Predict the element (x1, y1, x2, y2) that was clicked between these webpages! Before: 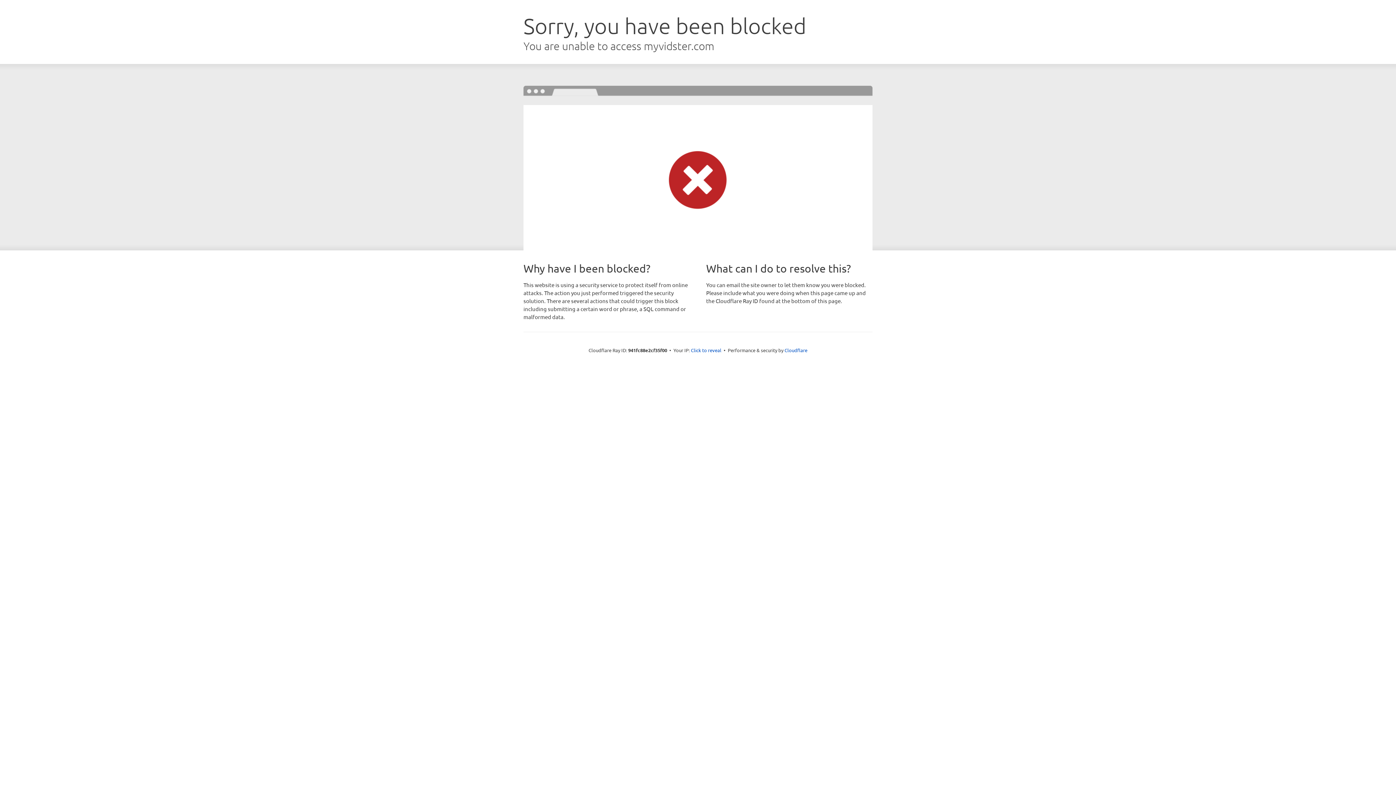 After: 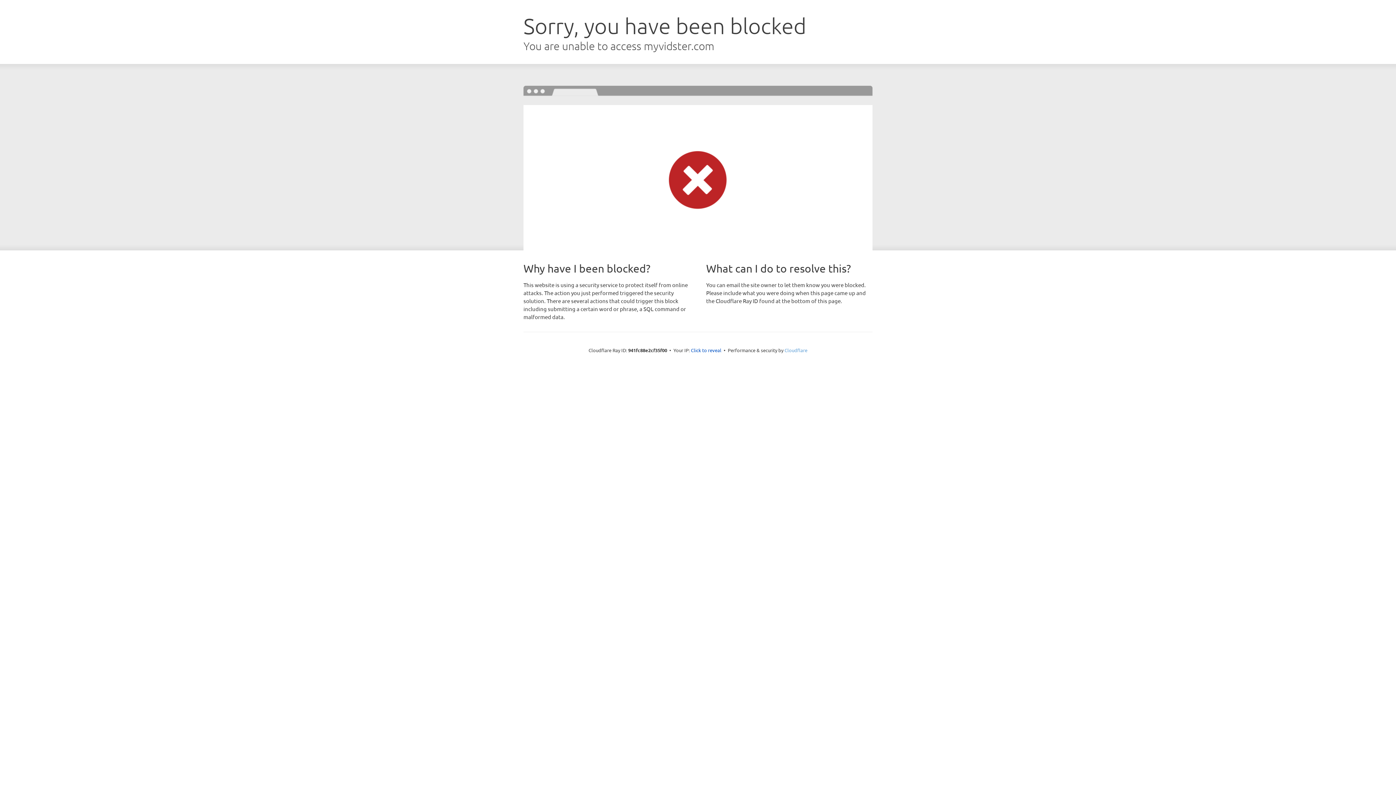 Action: label: Cloudflare bbox: (784, 347, 807, 353)